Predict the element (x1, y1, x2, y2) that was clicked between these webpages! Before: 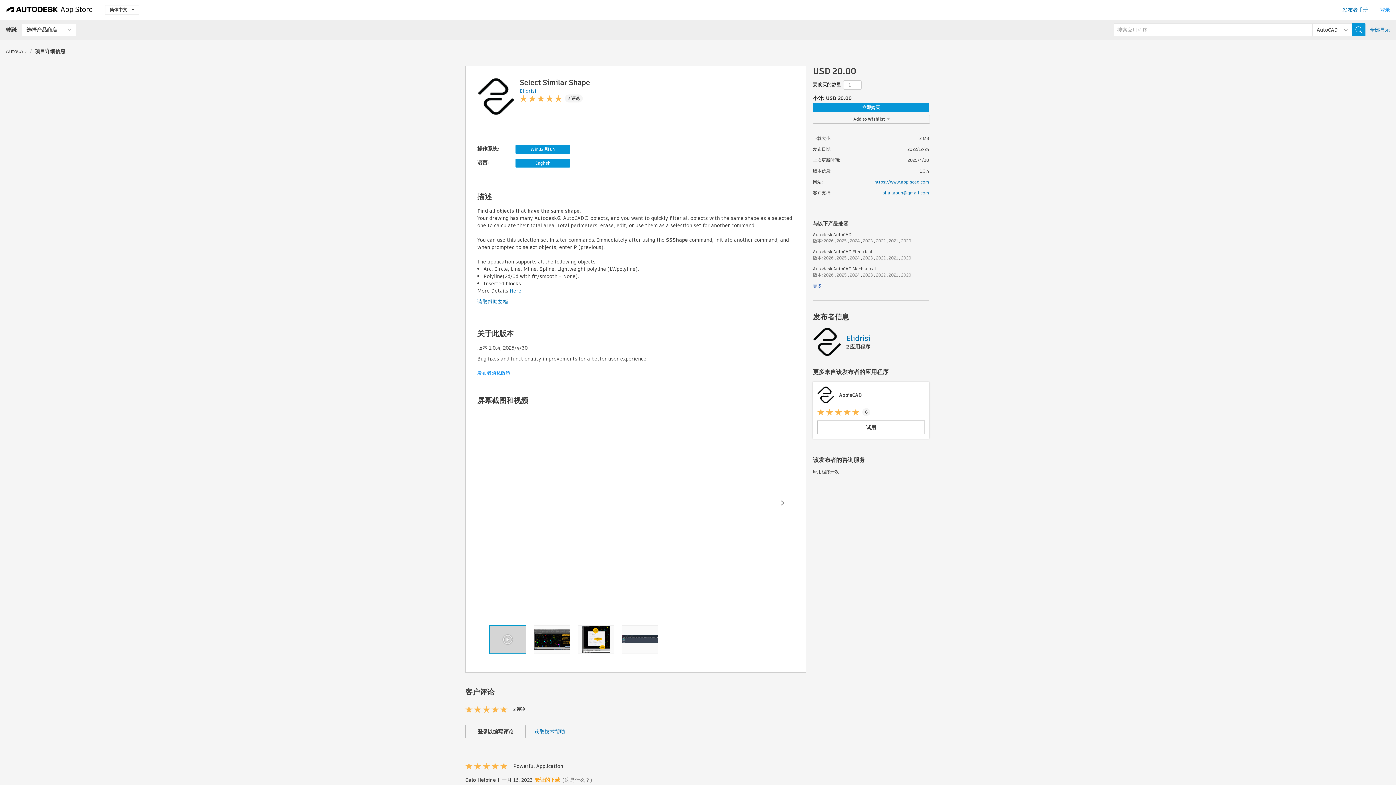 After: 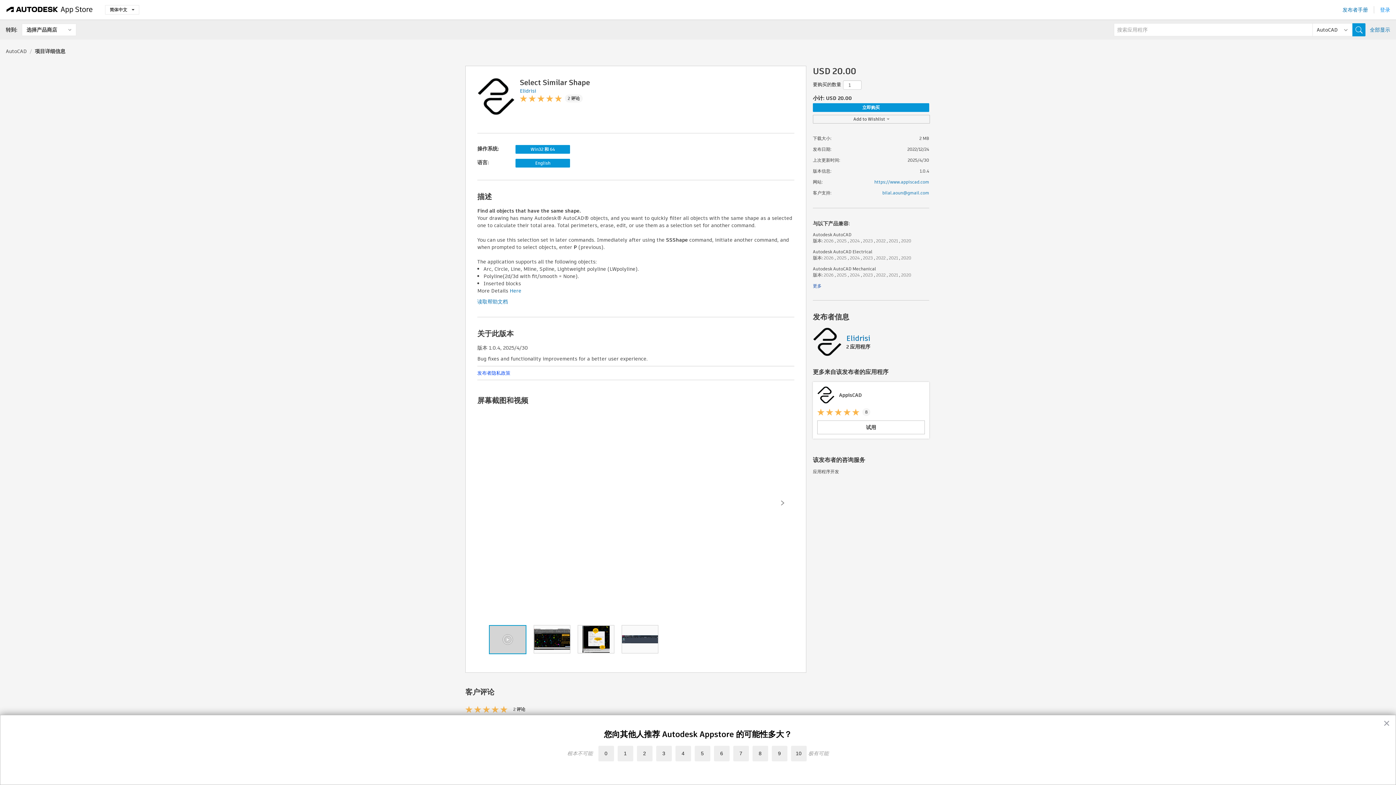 Action: label: 发布者隐私政策 bbox: (477, 369, 510, 376)